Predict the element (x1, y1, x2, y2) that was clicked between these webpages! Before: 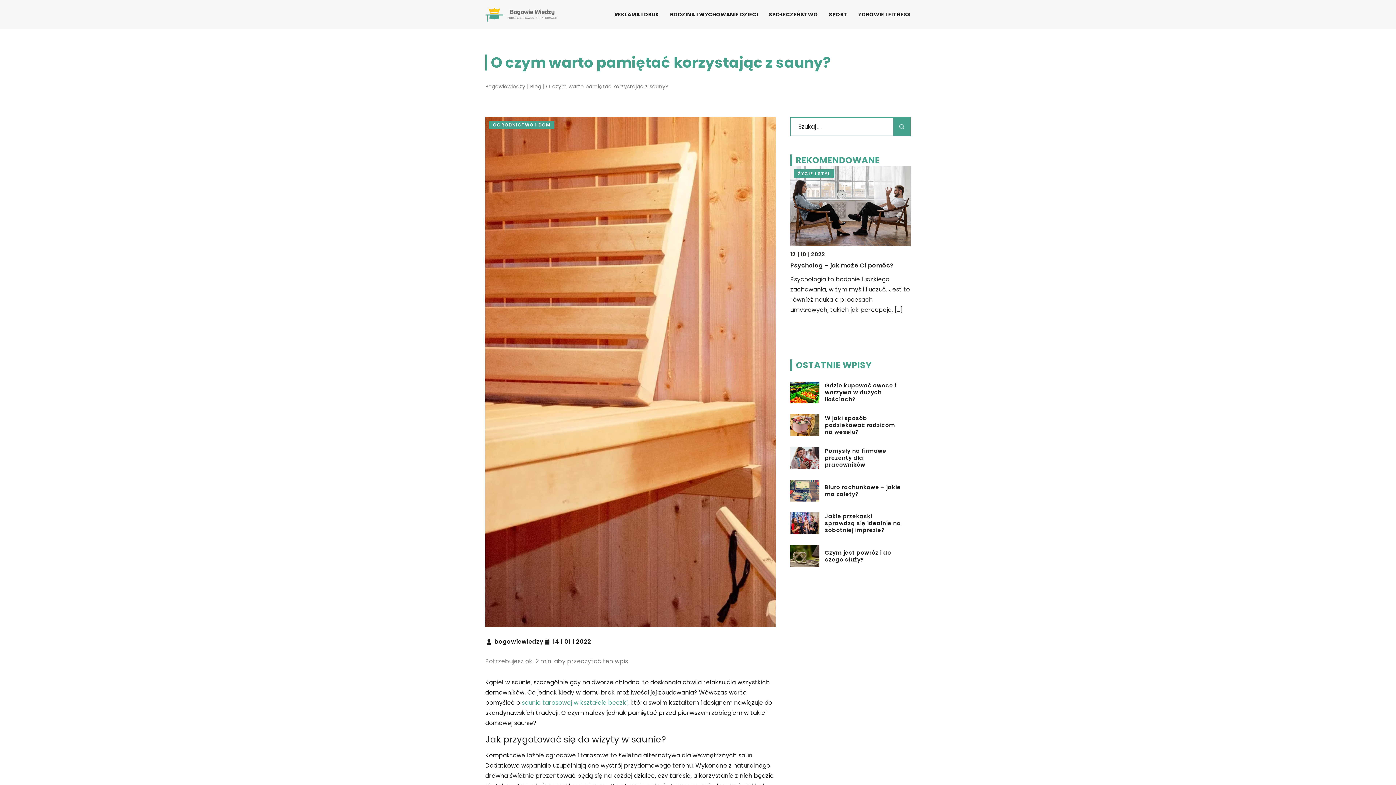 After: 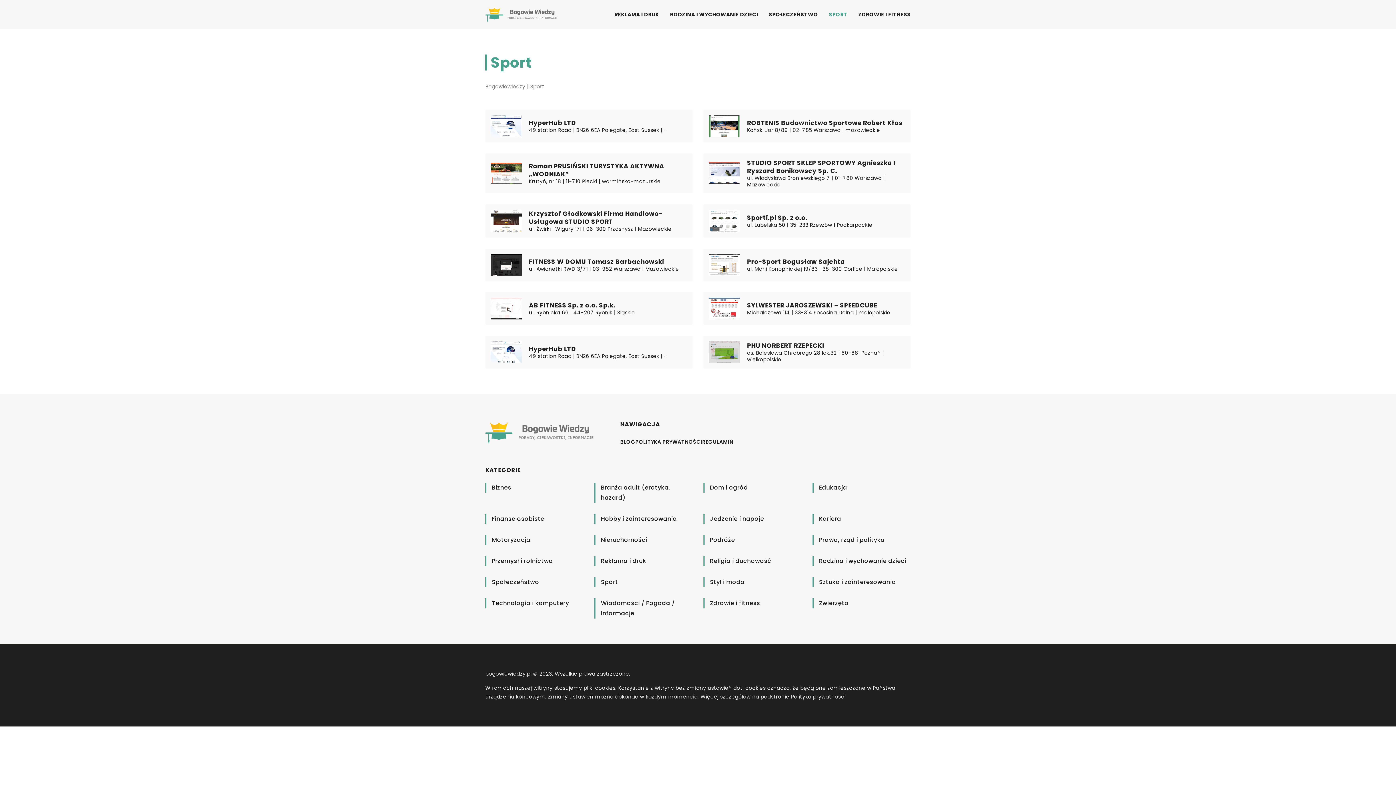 Action: bbox: (829, 9, 847, 20) label: SPORT